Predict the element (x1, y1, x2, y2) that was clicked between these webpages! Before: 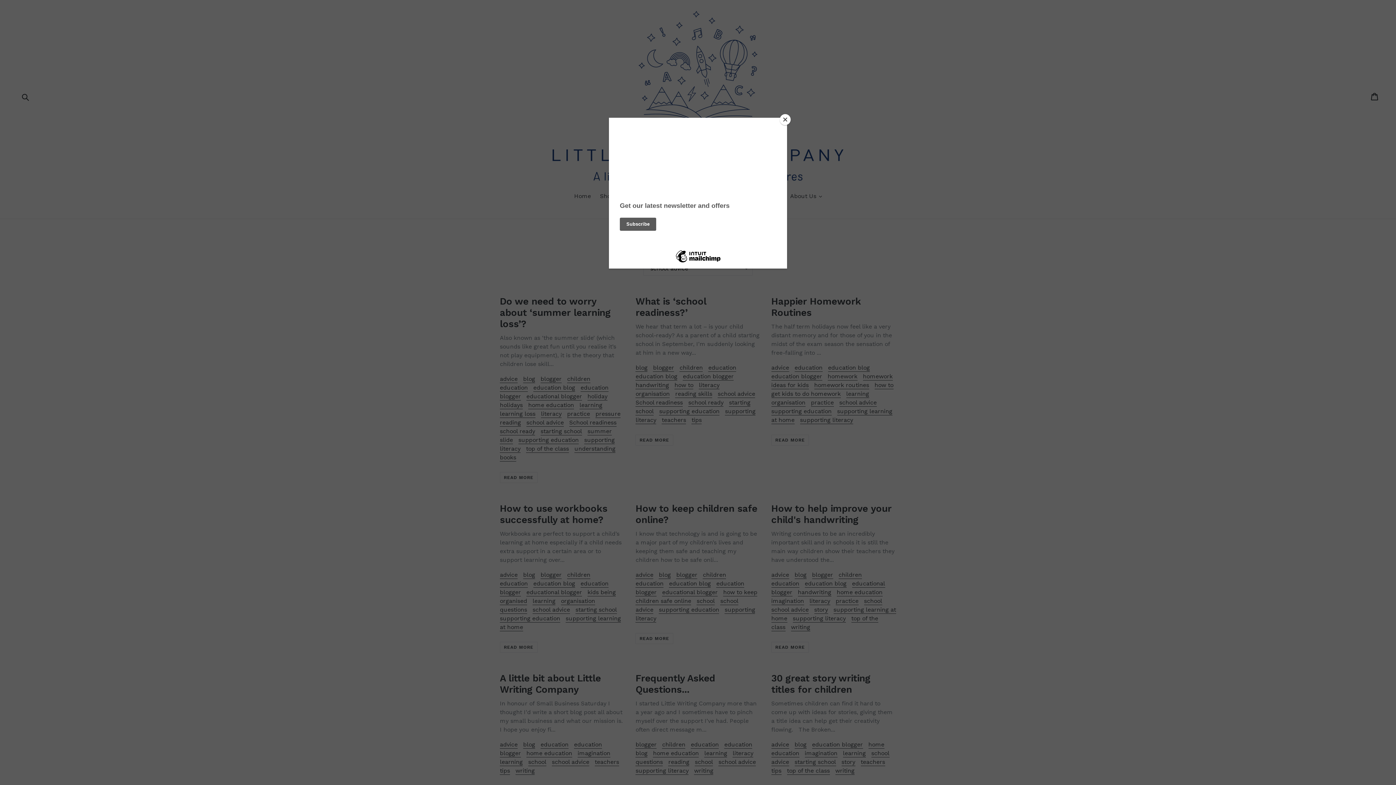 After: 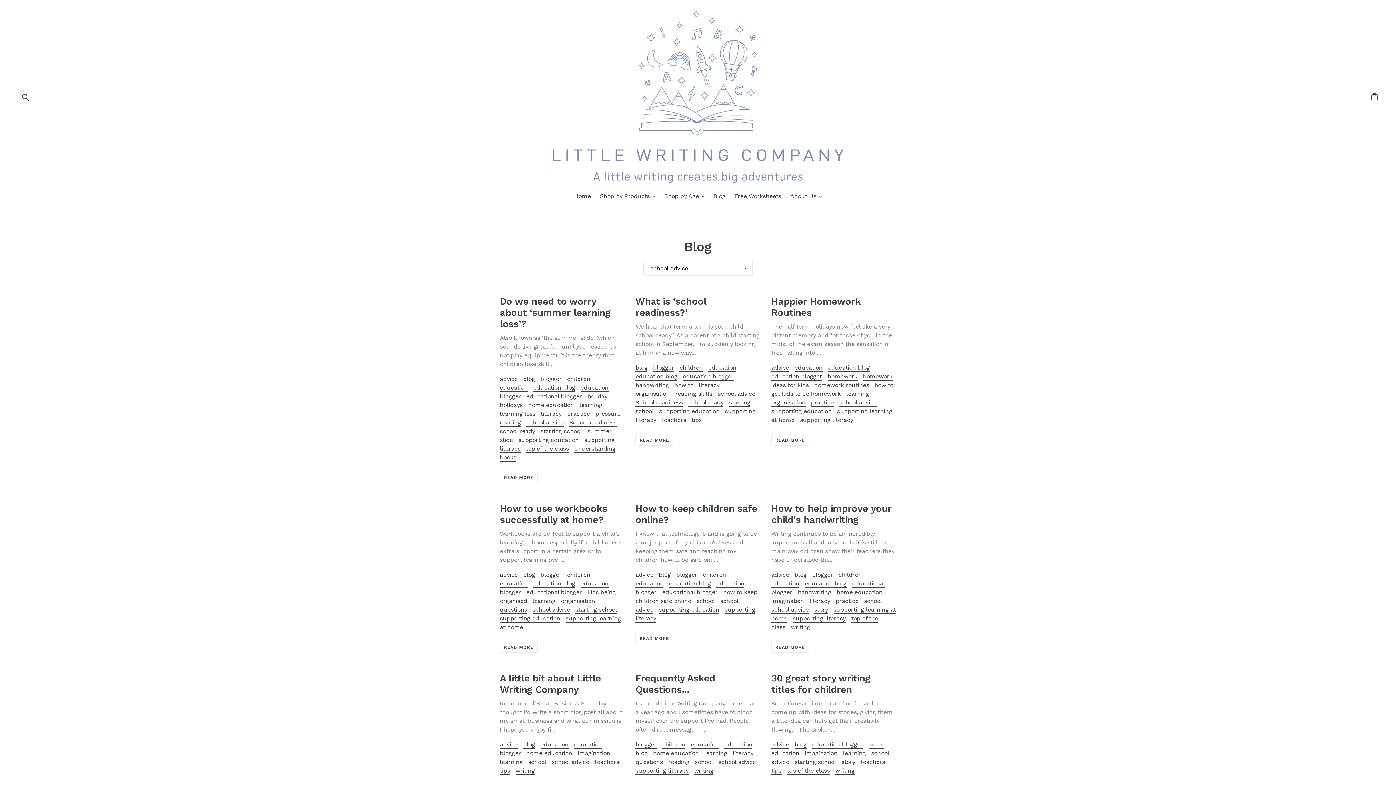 Action: bbox: (780, 114, 790, 125) label: Close